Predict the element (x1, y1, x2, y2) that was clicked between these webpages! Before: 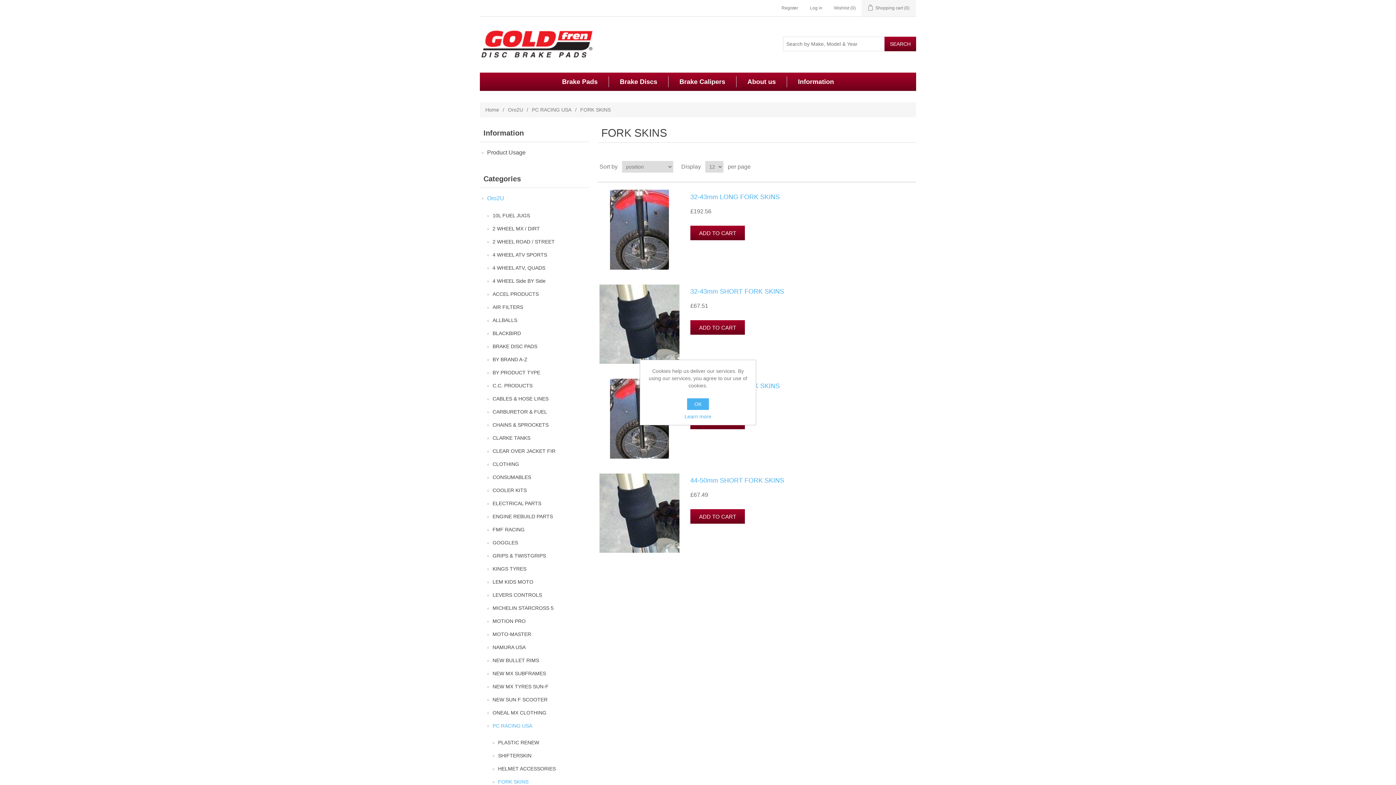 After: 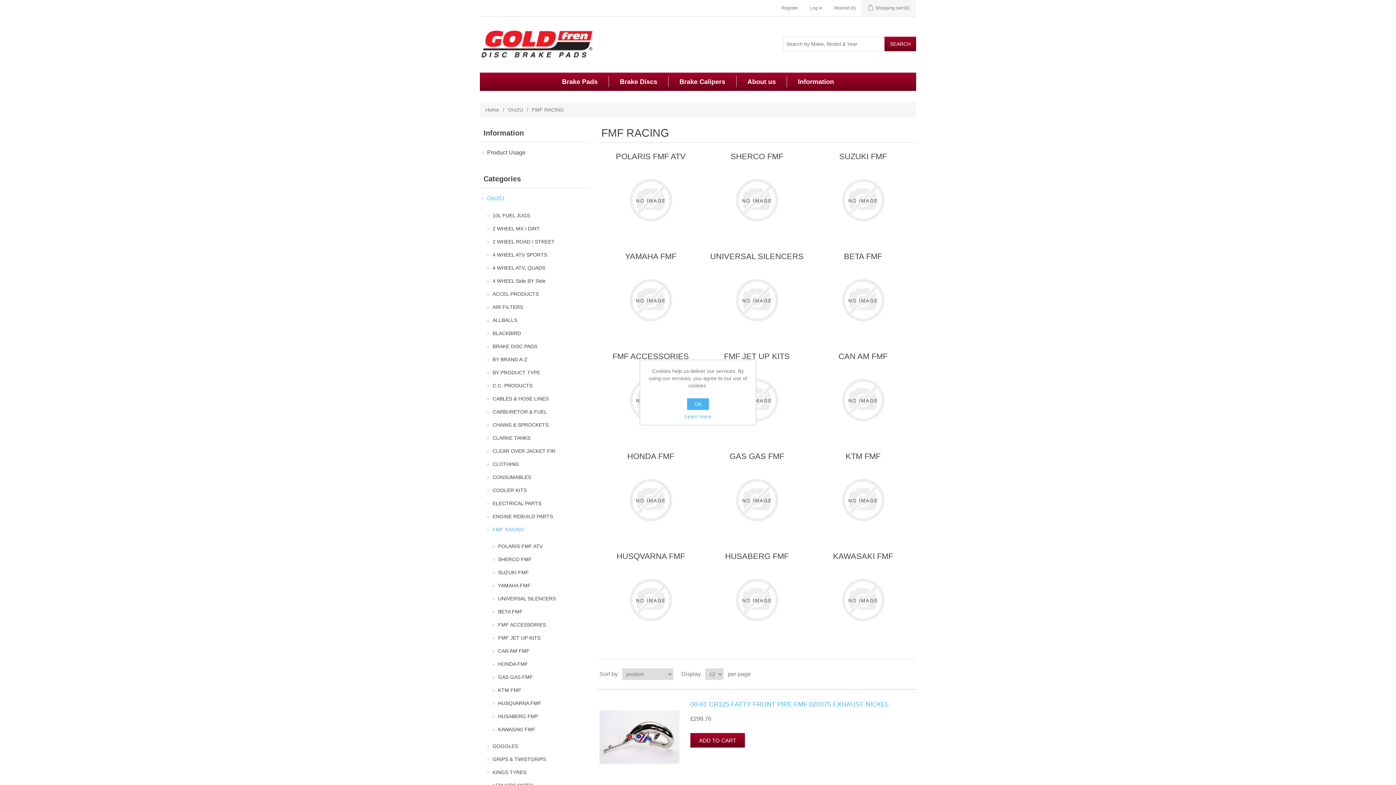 Action: label: FMF RACING bbox: (492, 525, 524, 534)